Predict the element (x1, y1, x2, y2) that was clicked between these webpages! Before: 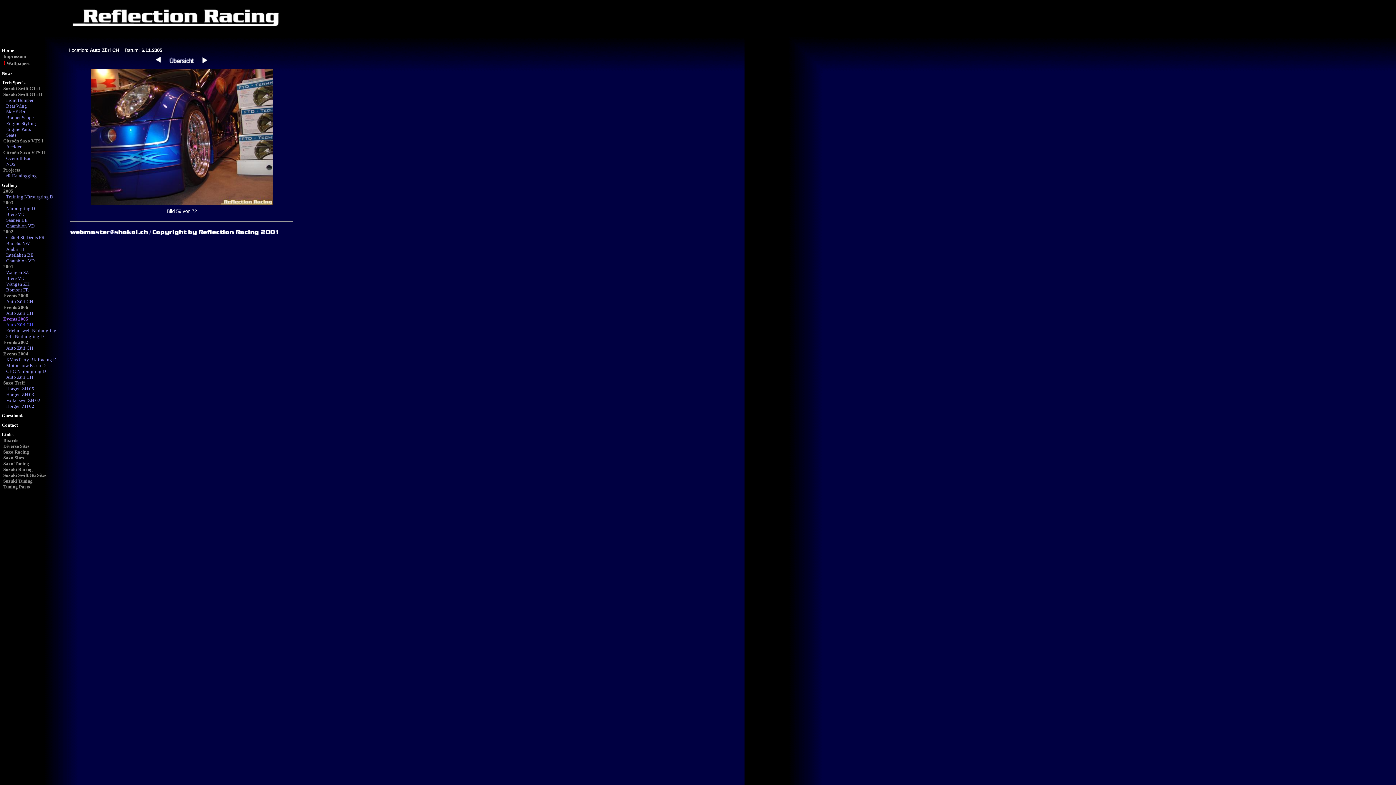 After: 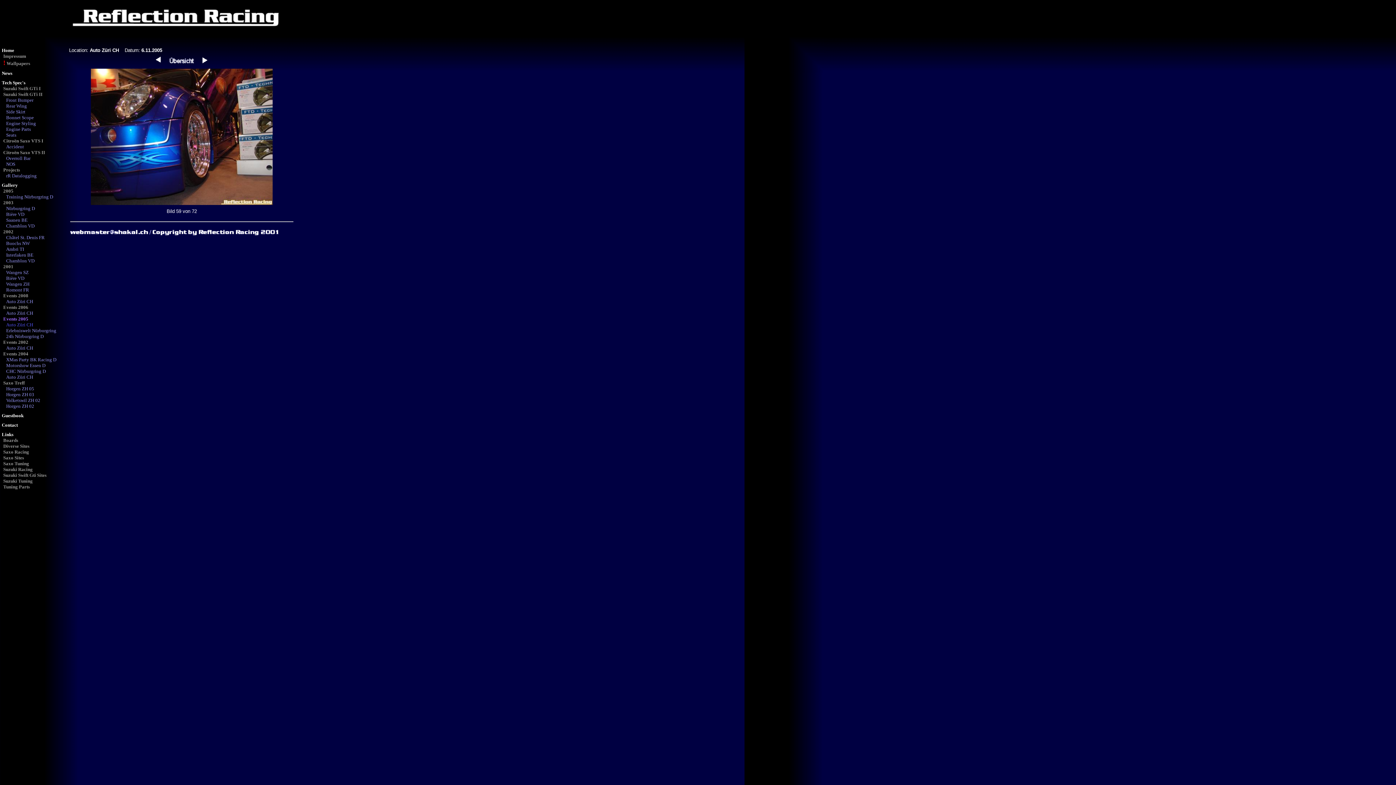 Action: bbox: (70, 232, 148, 238)